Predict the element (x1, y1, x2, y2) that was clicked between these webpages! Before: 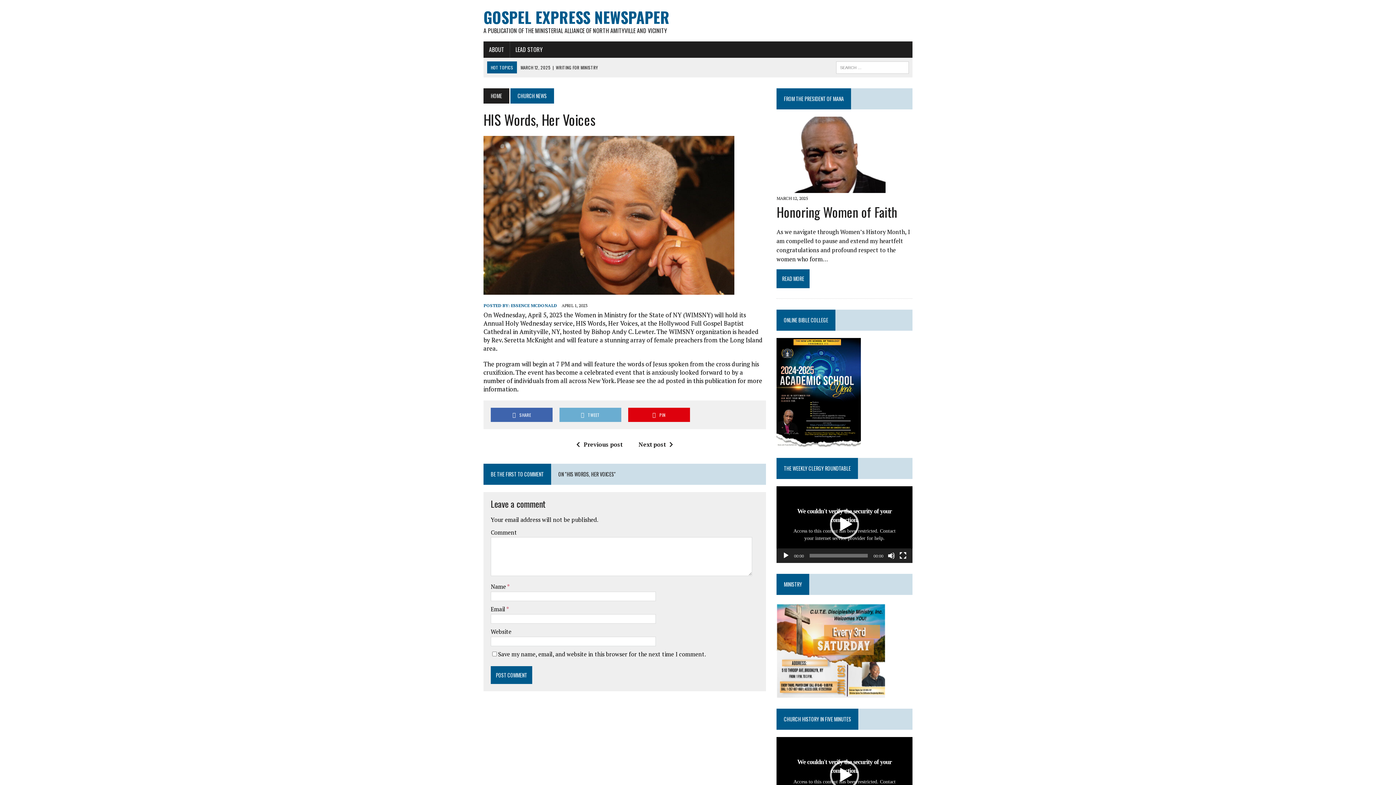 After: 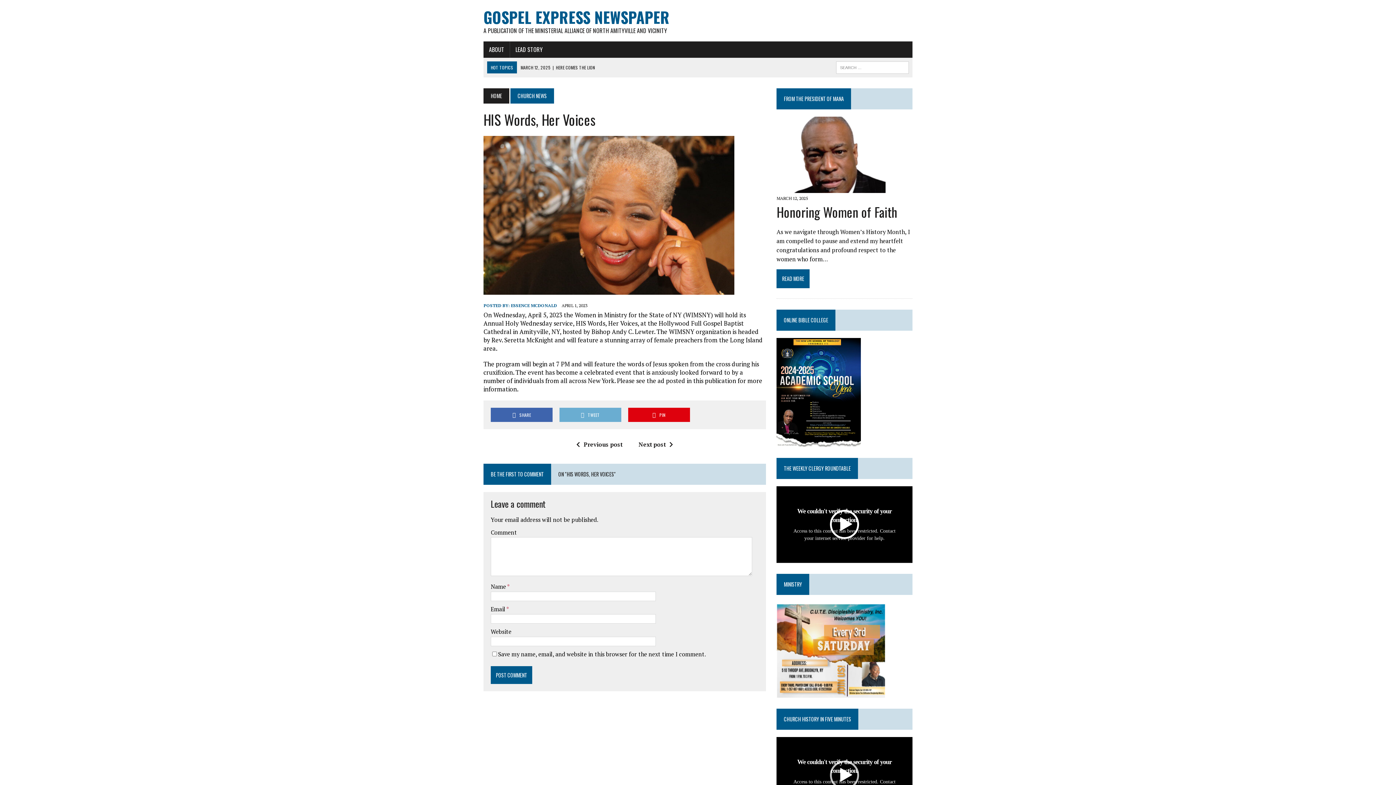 Action: label: Play bbox: (782, 552, 789, 559)